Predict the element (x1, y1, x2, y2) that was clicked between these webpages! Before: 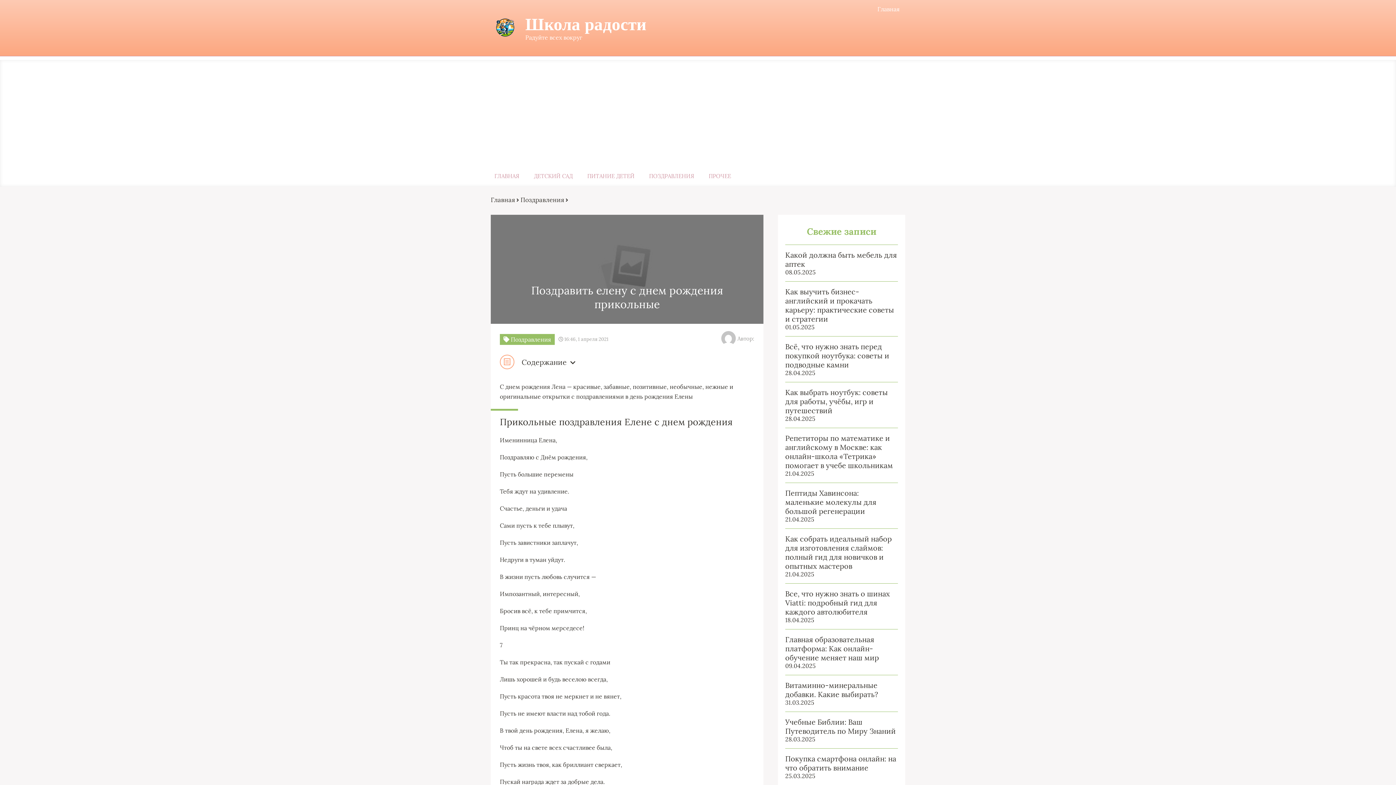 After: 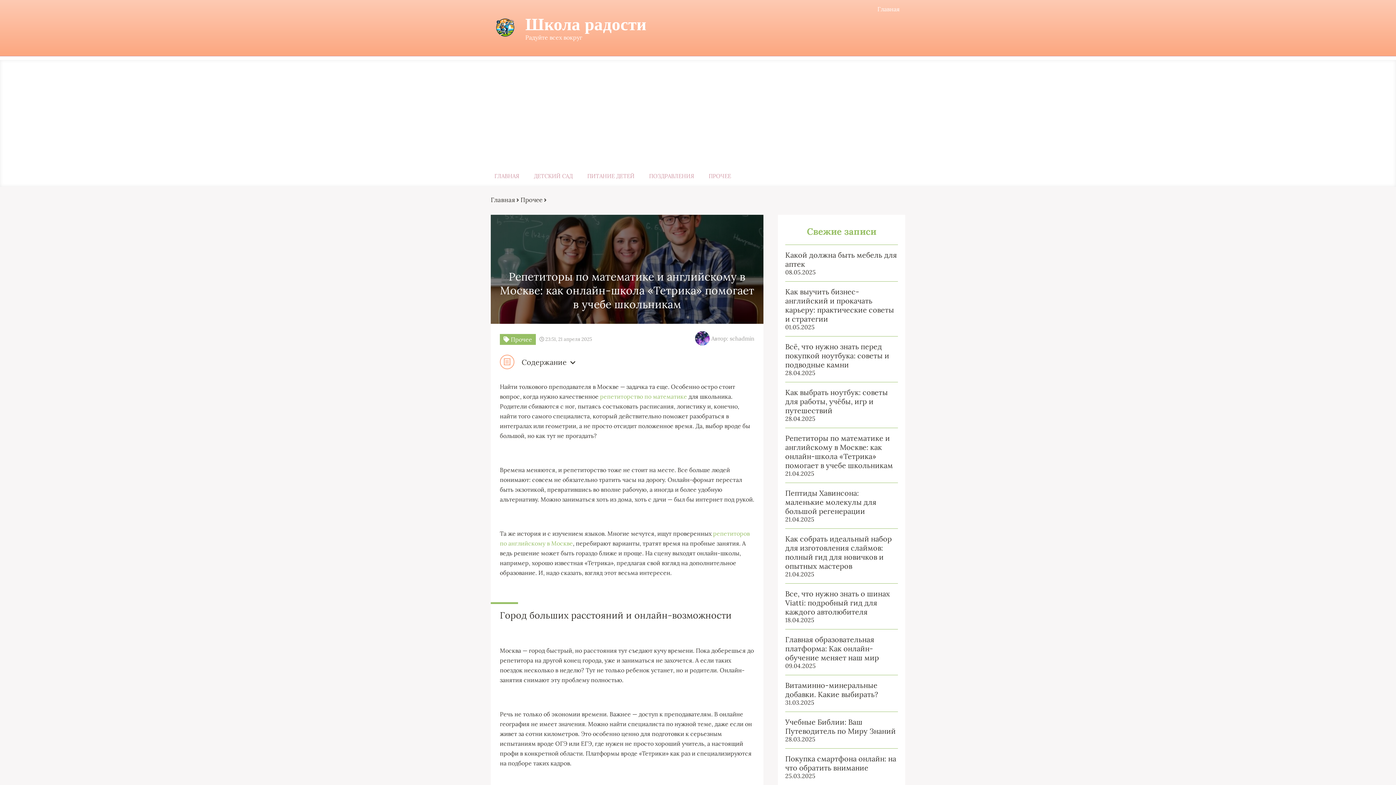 Action: bbox: (785, 433, 898, 470) label: Репетиторы по математике и английскому в Москве: как онлайн-школа «Тетрика» помогает в учебе школьникам